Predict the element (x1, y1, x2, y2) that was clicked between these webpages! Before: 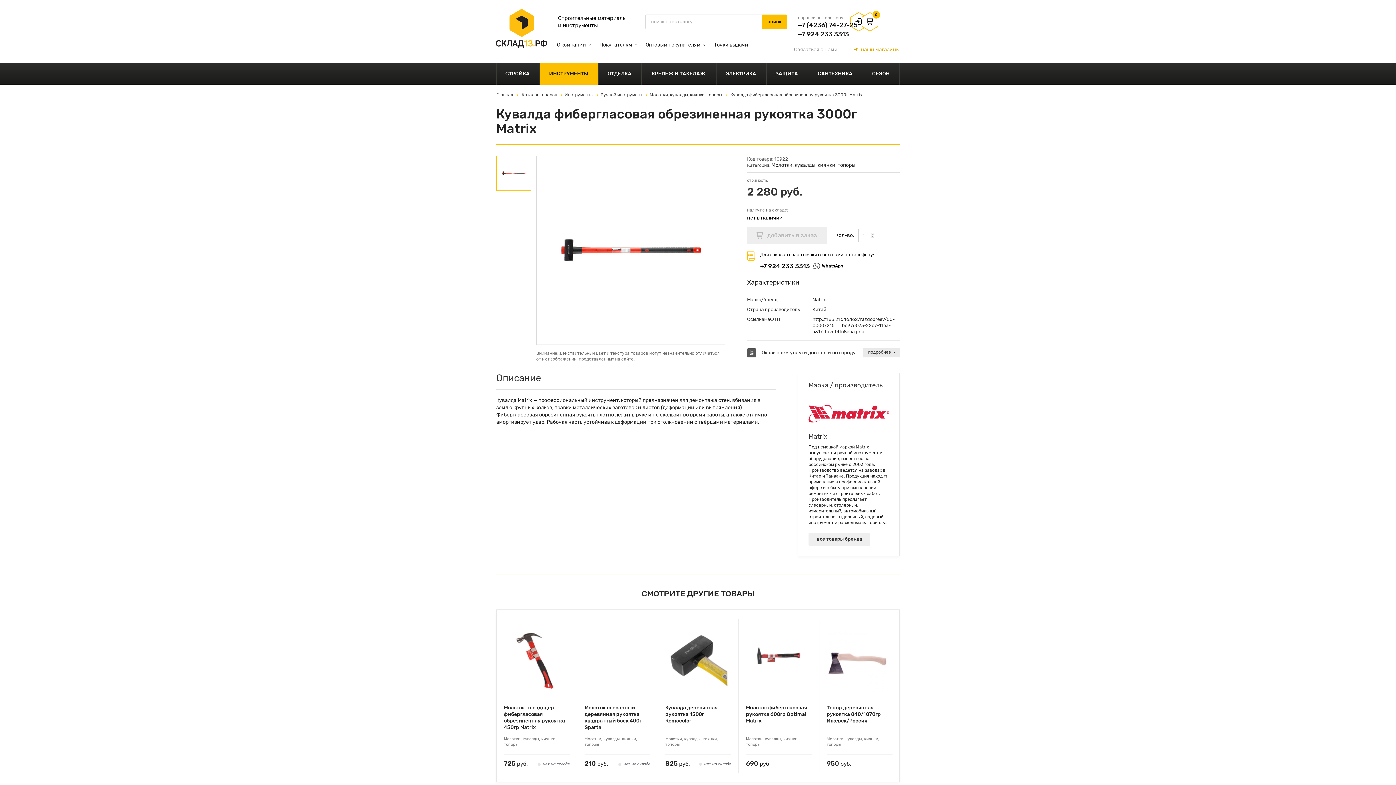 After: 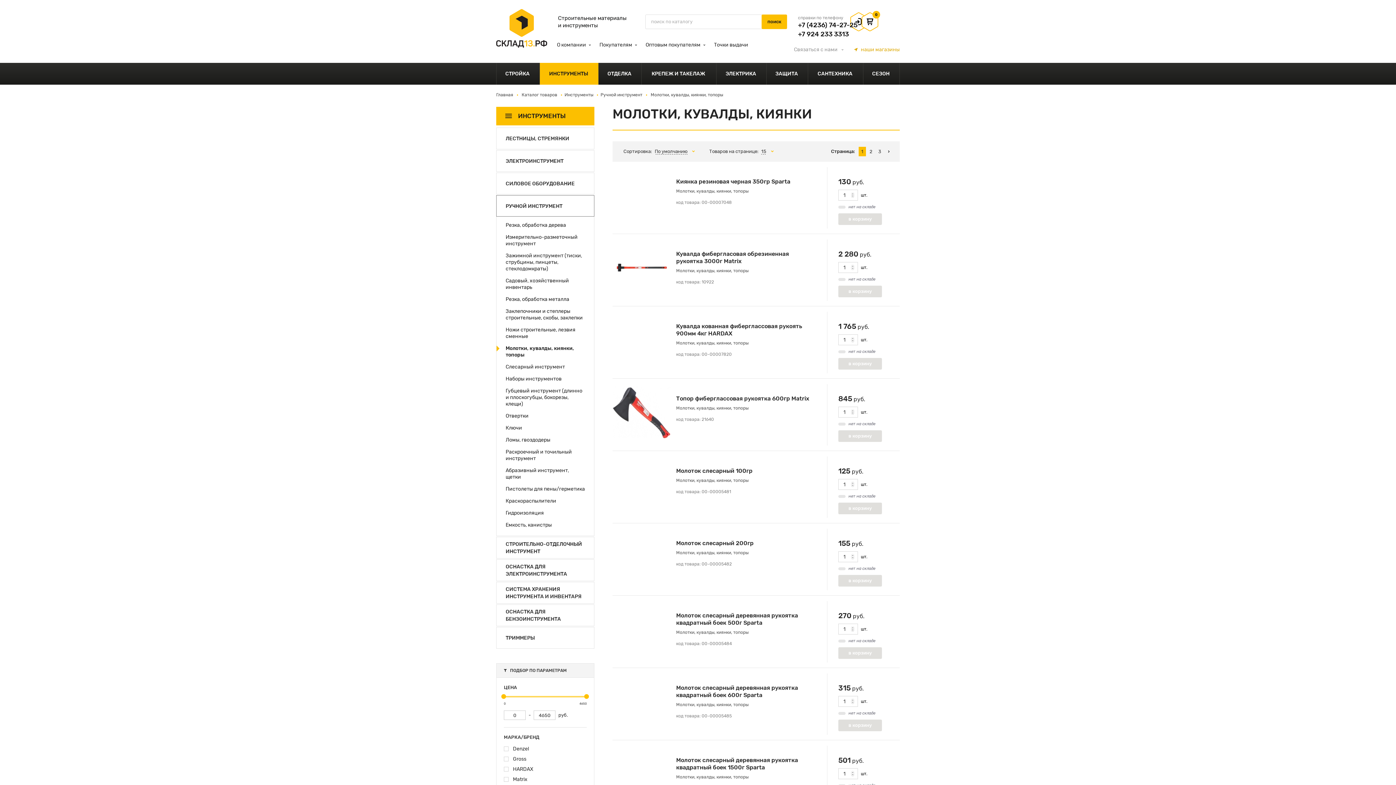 Action: bbox: (649, 92, 722, 97) label: Молотки, кувалды, киянки, топоры